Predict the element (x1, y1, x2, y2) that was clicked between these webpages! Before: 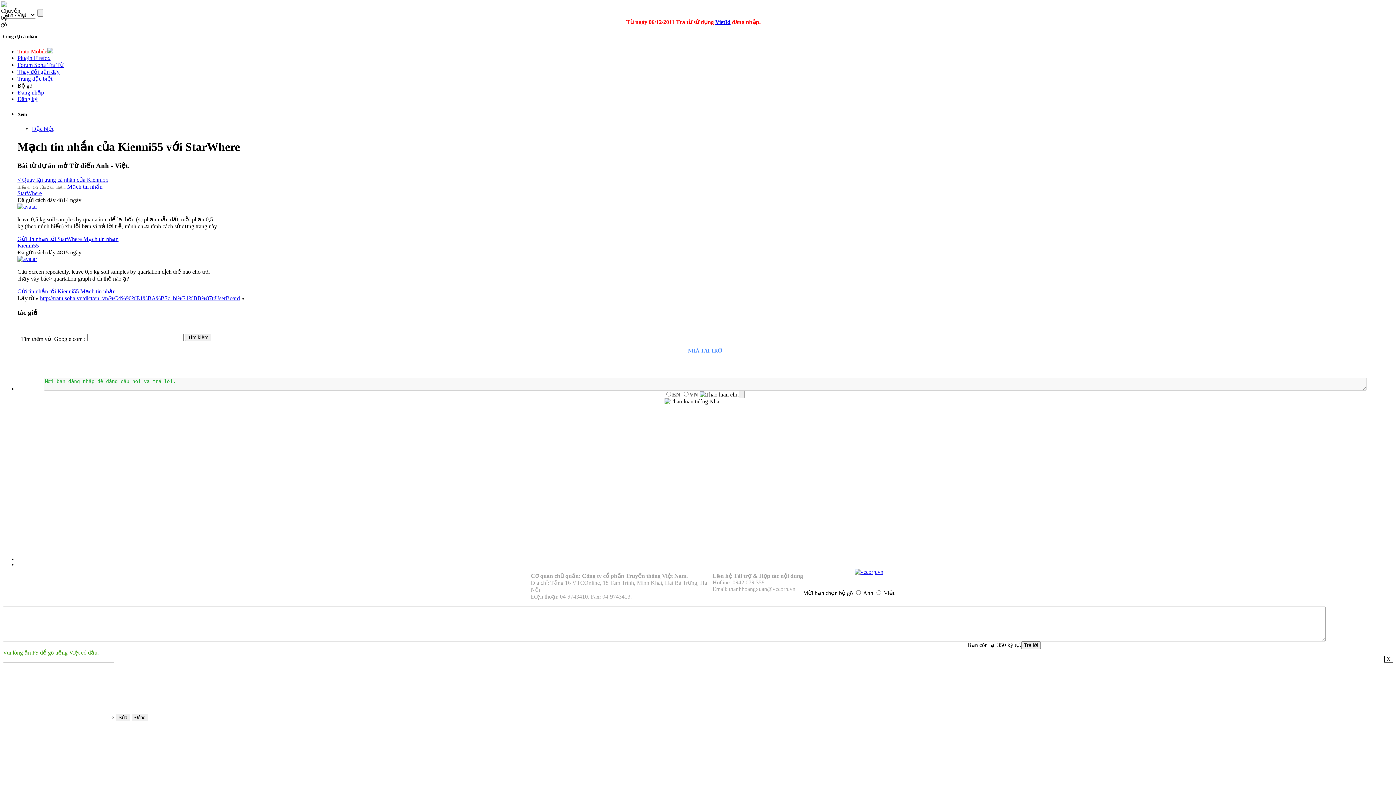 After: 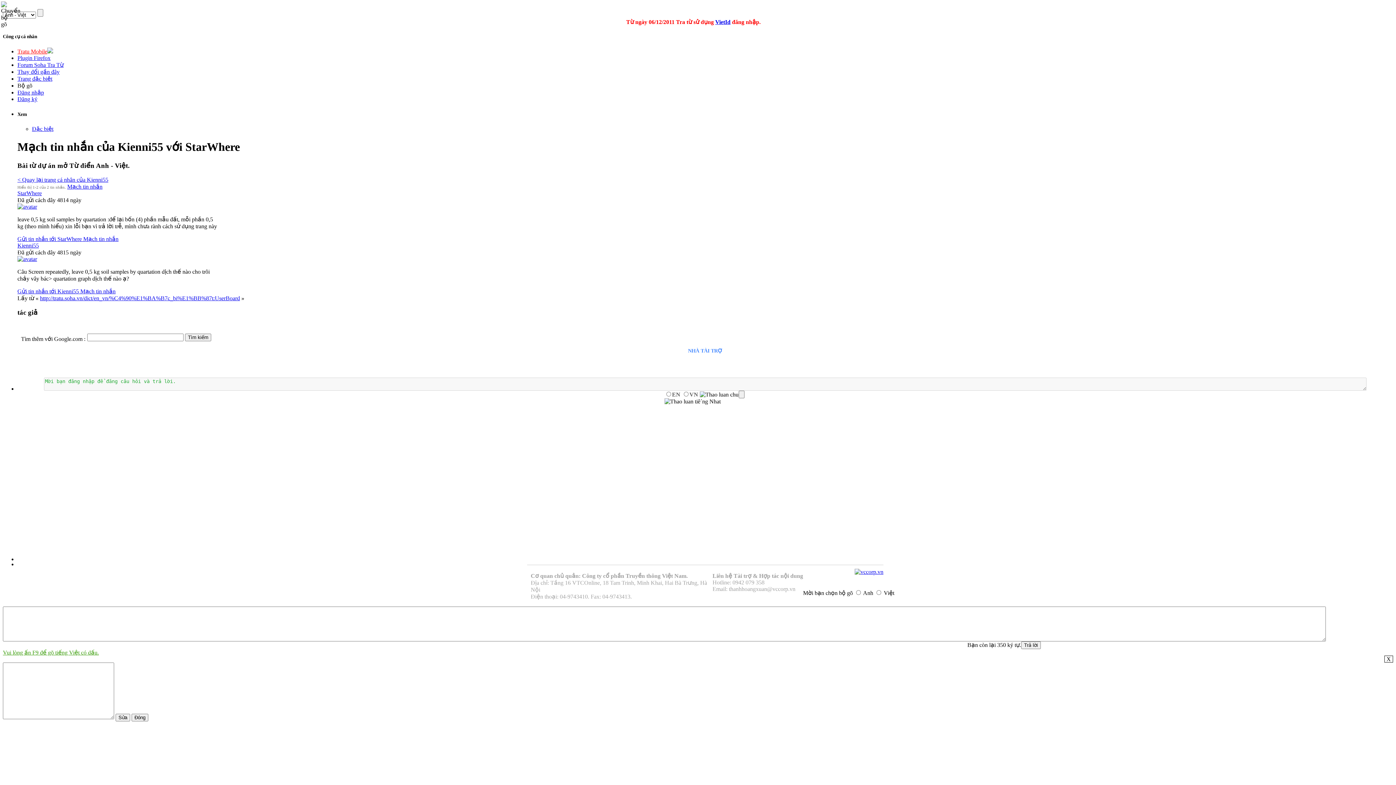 Action: label: VietId bbox: (715, 18, 730, 25)